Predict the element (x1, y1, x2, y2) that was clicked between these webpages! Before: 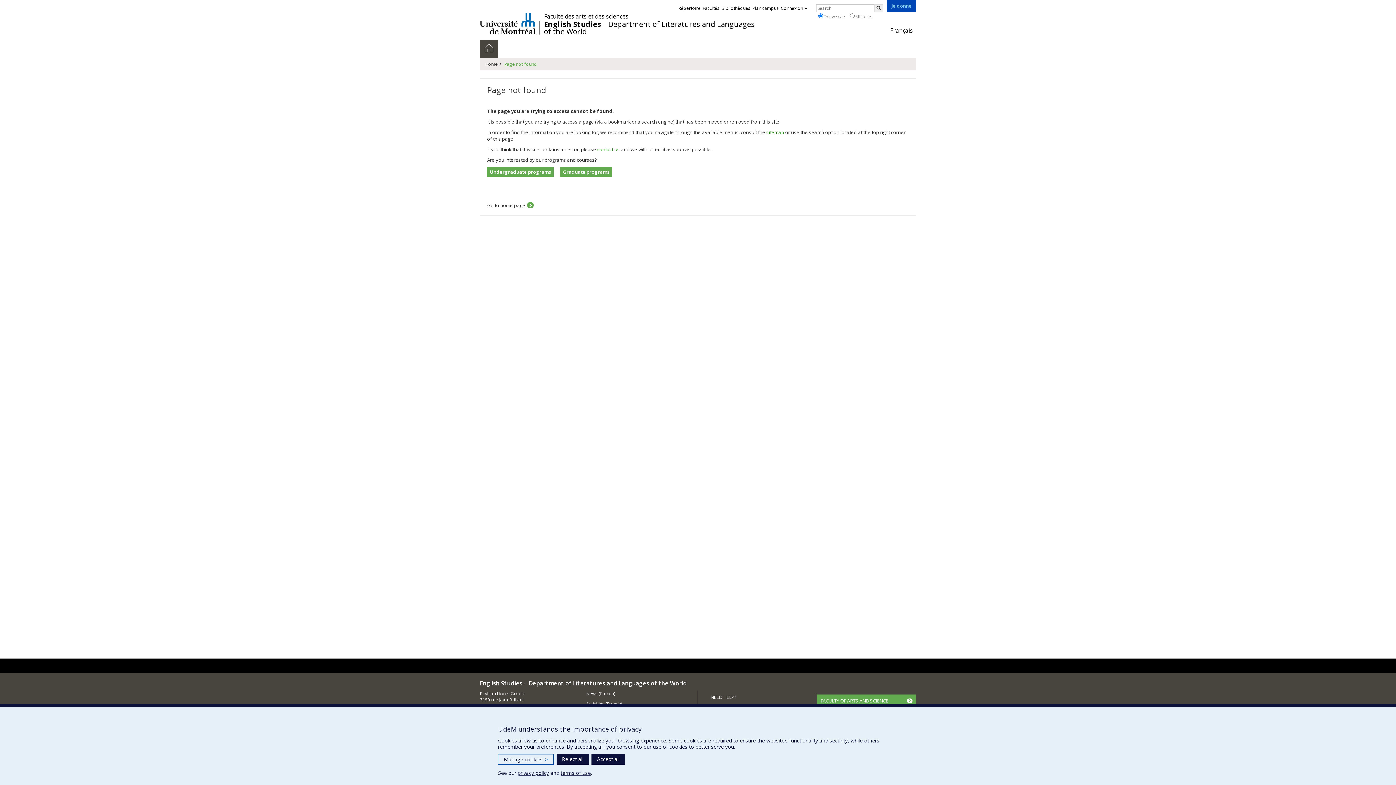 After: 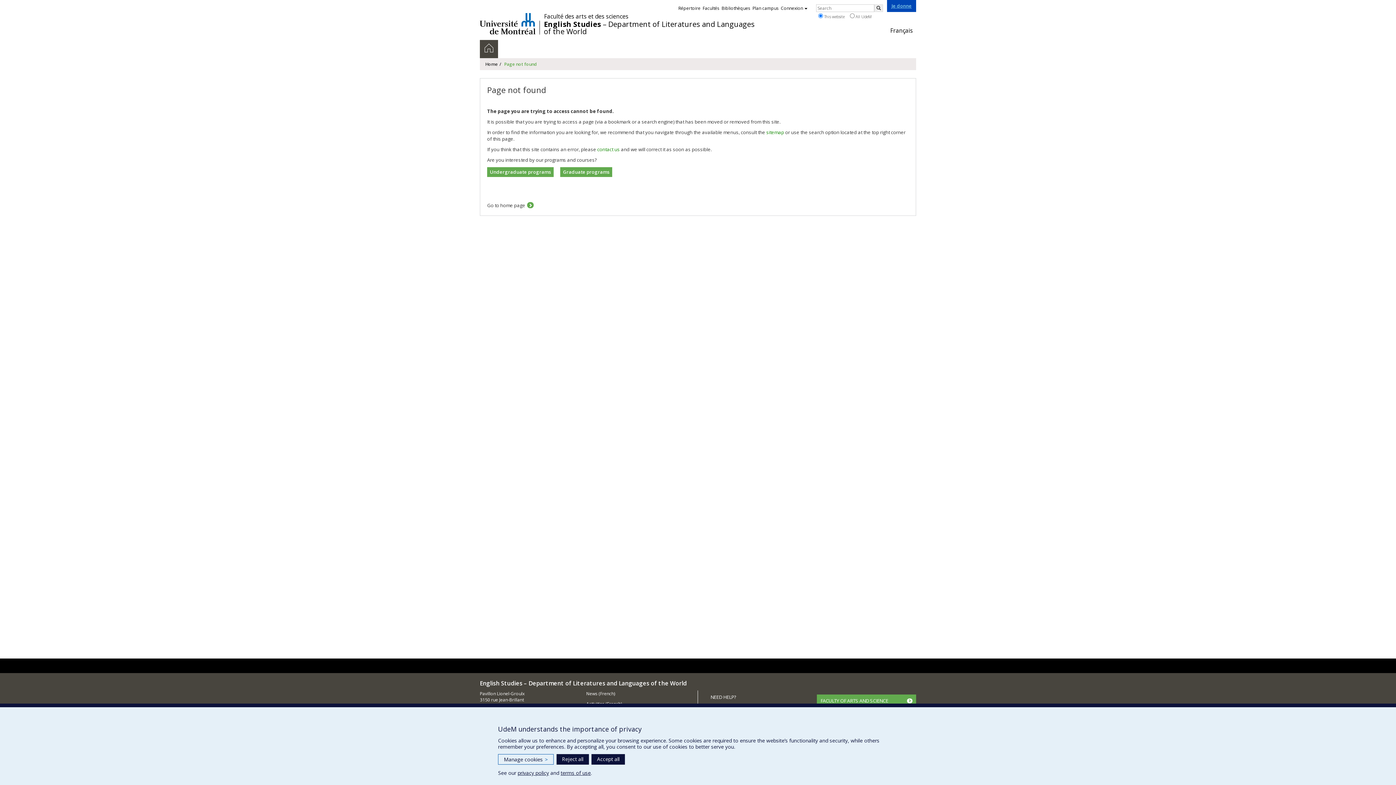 Action: bbox: (887, 0, 916, 12) label: Je donne